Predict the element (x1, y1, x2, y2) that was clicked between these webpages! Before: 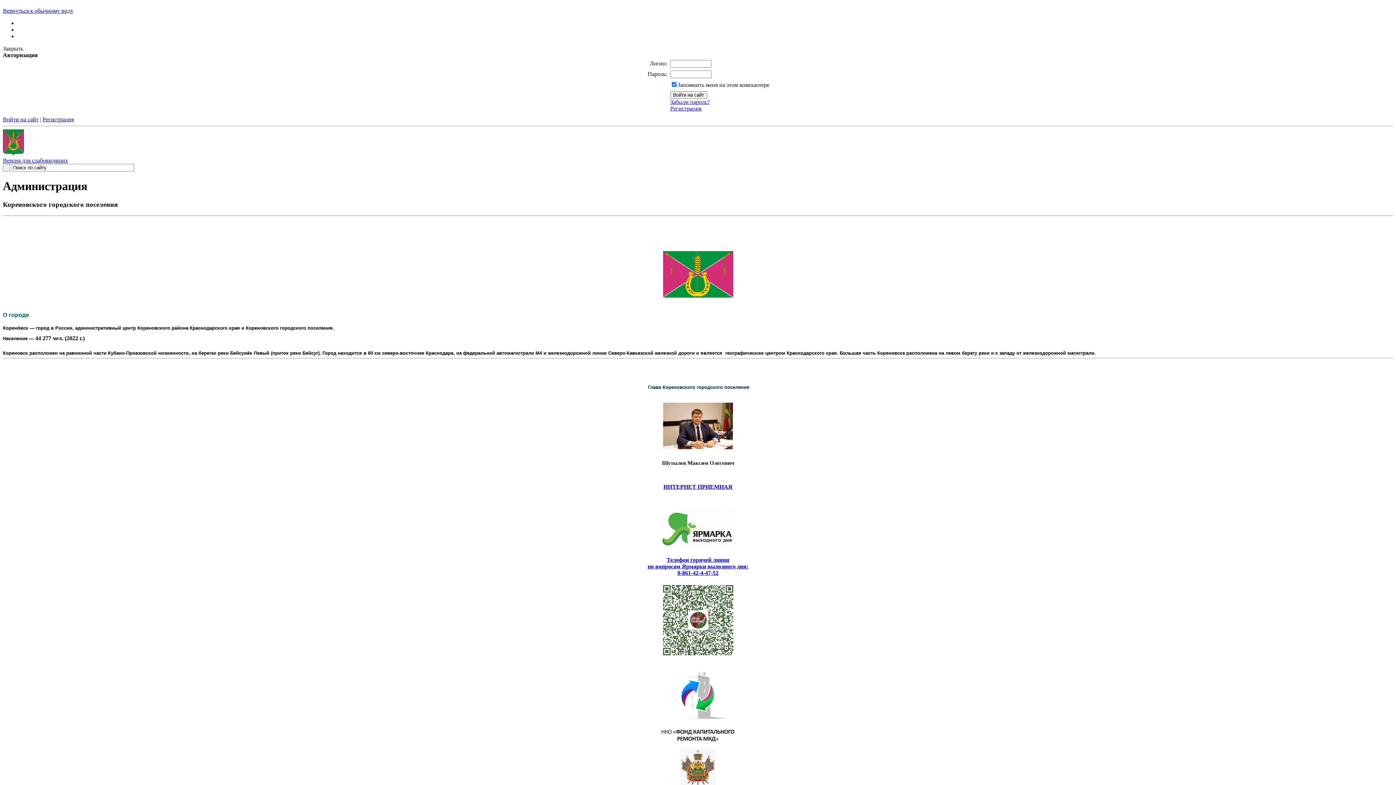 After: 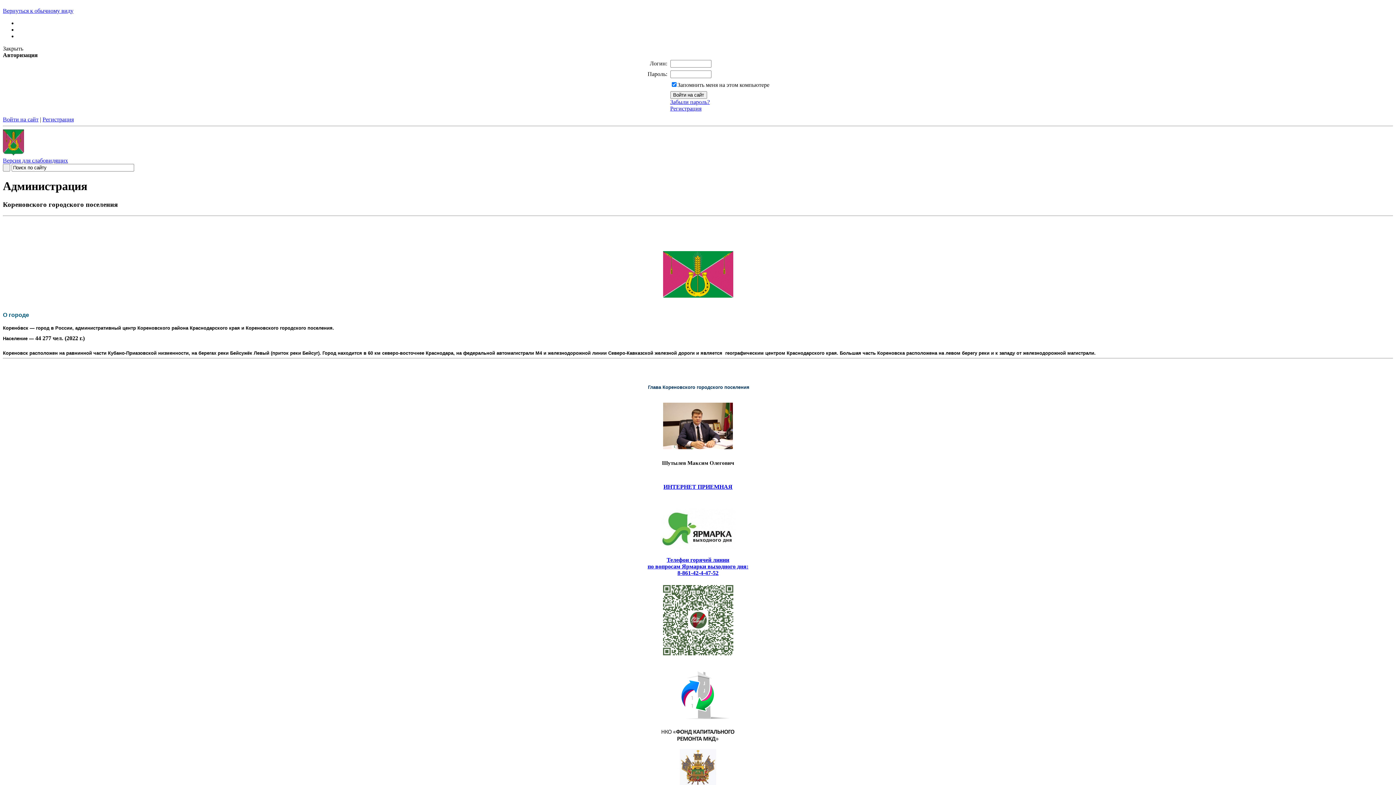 Action: label: Вернуться к обычному виду bbox: (2, 7, 73, 13)